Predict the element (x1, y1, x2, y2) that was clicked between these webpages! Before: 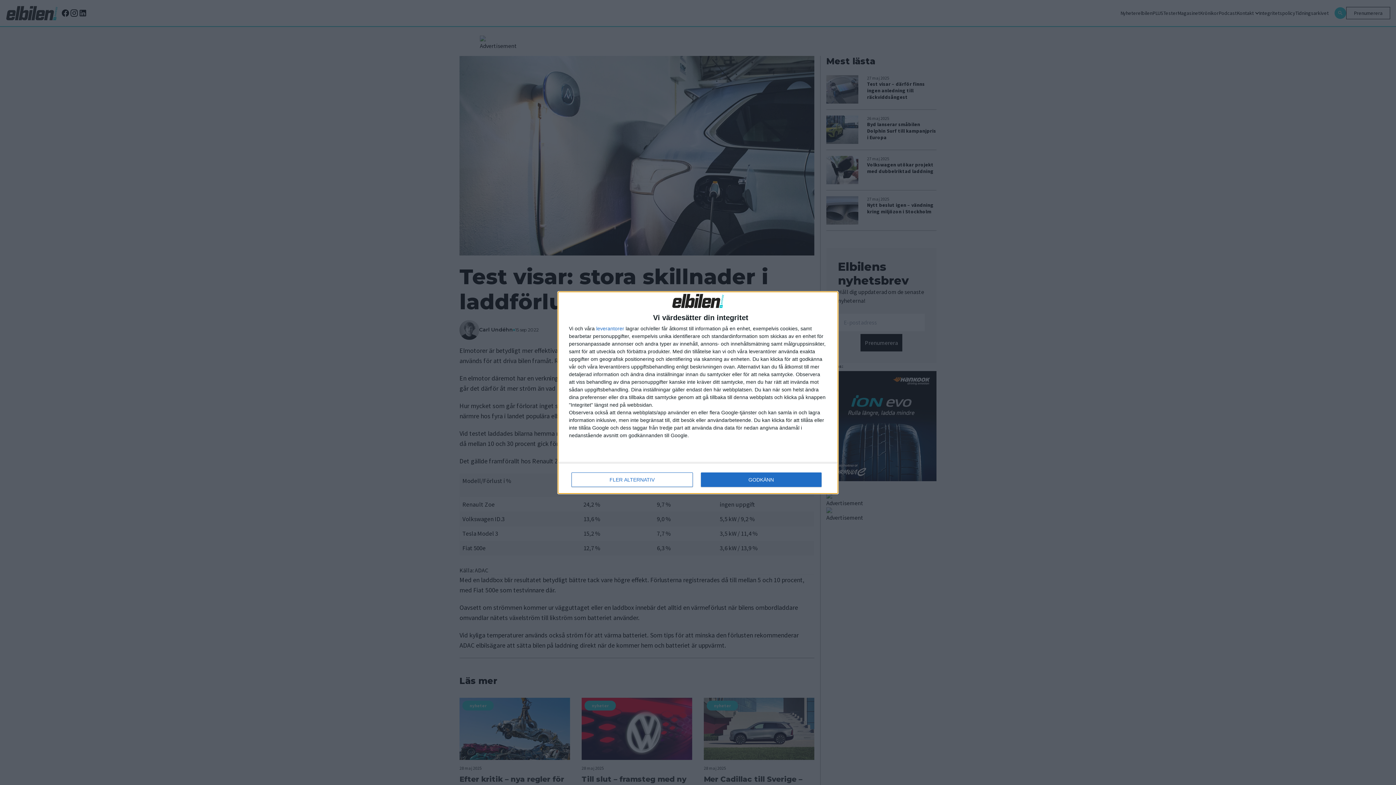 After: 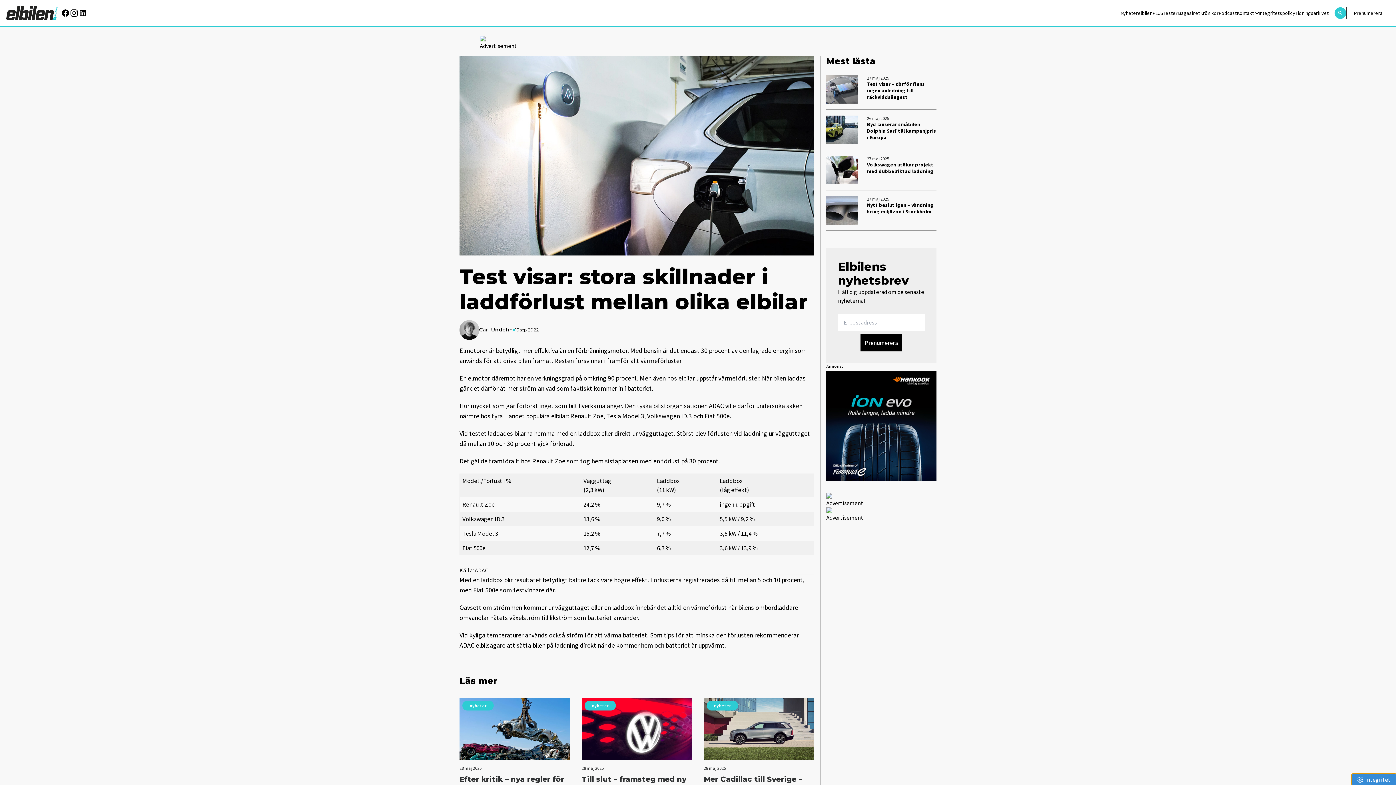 Action: bbox: (700, 472, 821, 487) label: GODKÄNN